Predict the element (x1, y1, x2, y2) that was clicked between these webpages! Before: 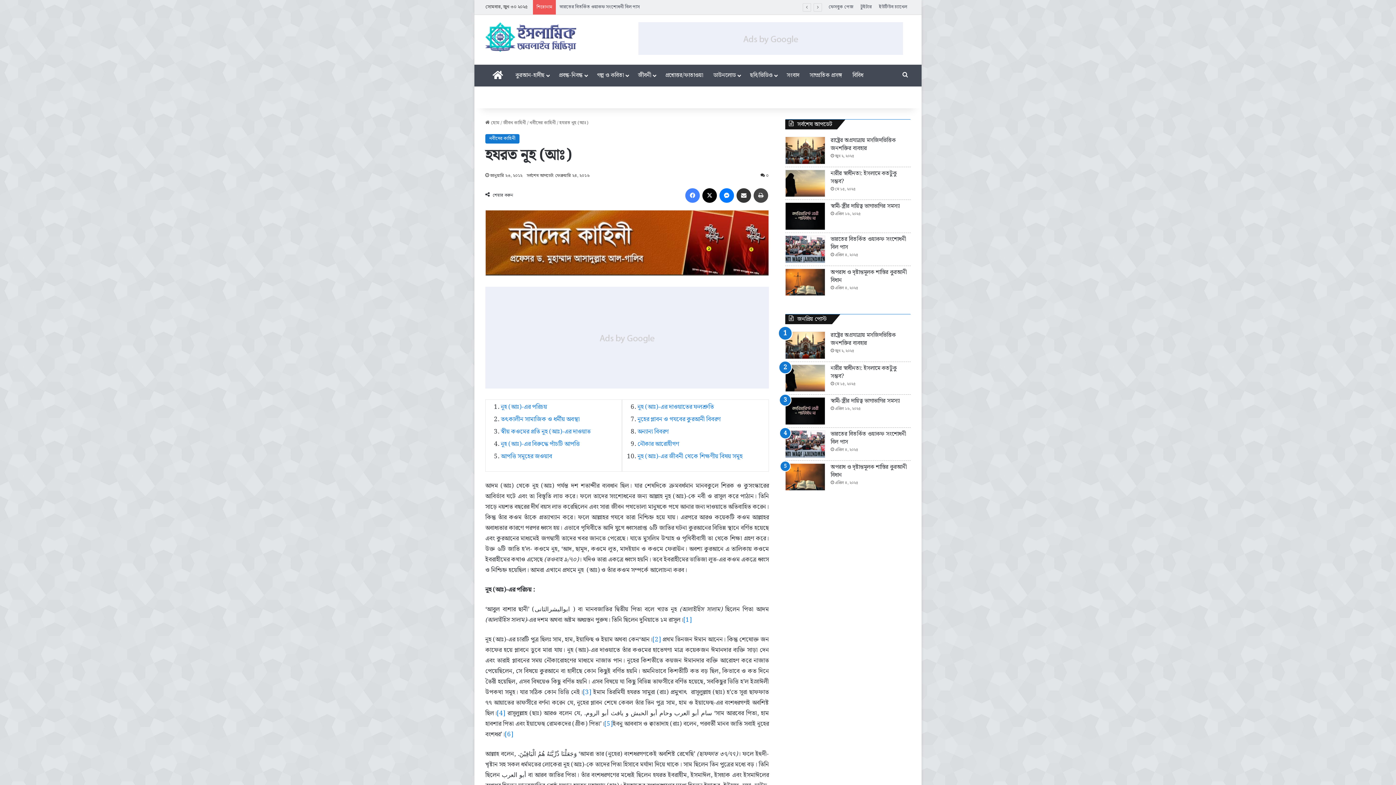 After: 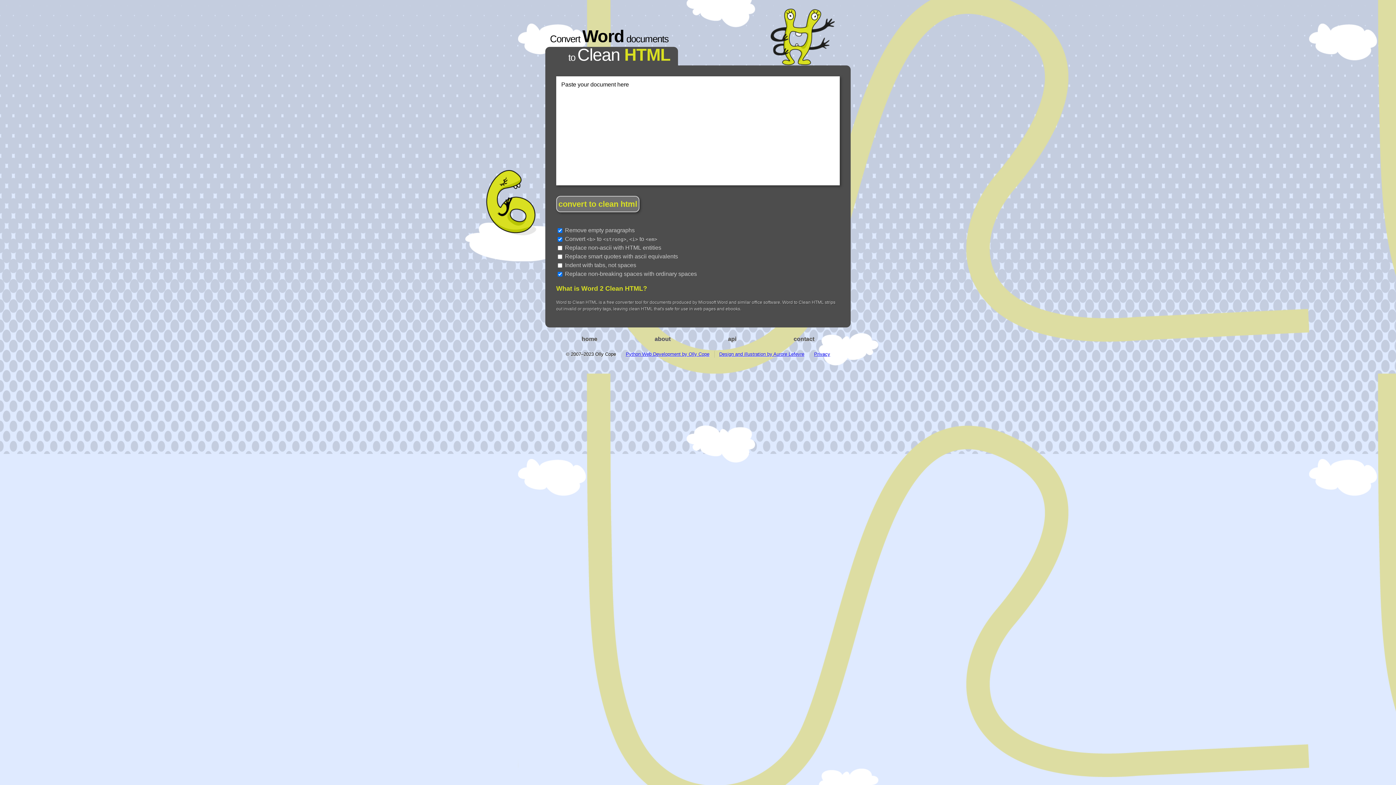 Action: label: [1] bbox: (569, 691, 577, 699)